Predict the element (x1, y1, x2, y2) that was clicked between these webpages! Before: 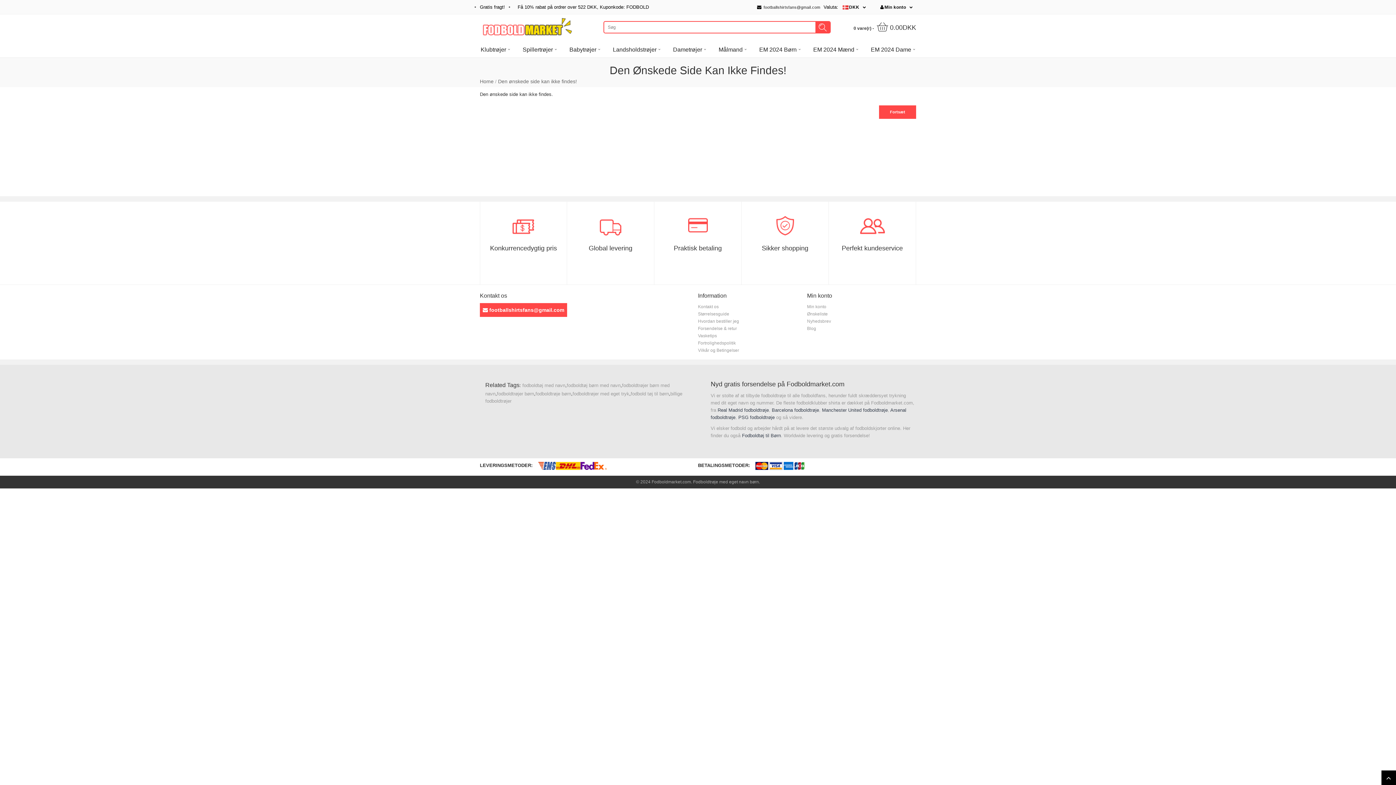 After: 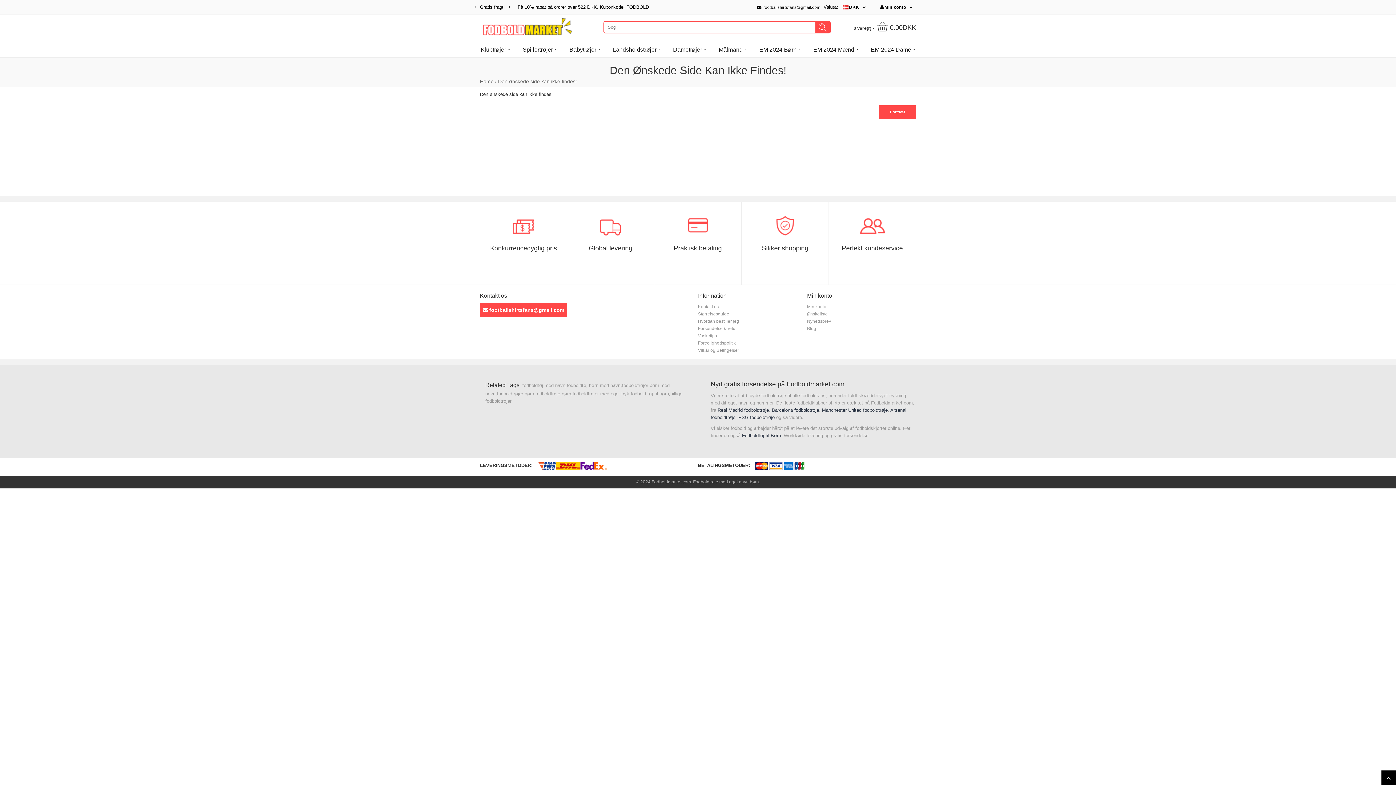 Action: label: Blog bbox: (807, 326, 816, 331)